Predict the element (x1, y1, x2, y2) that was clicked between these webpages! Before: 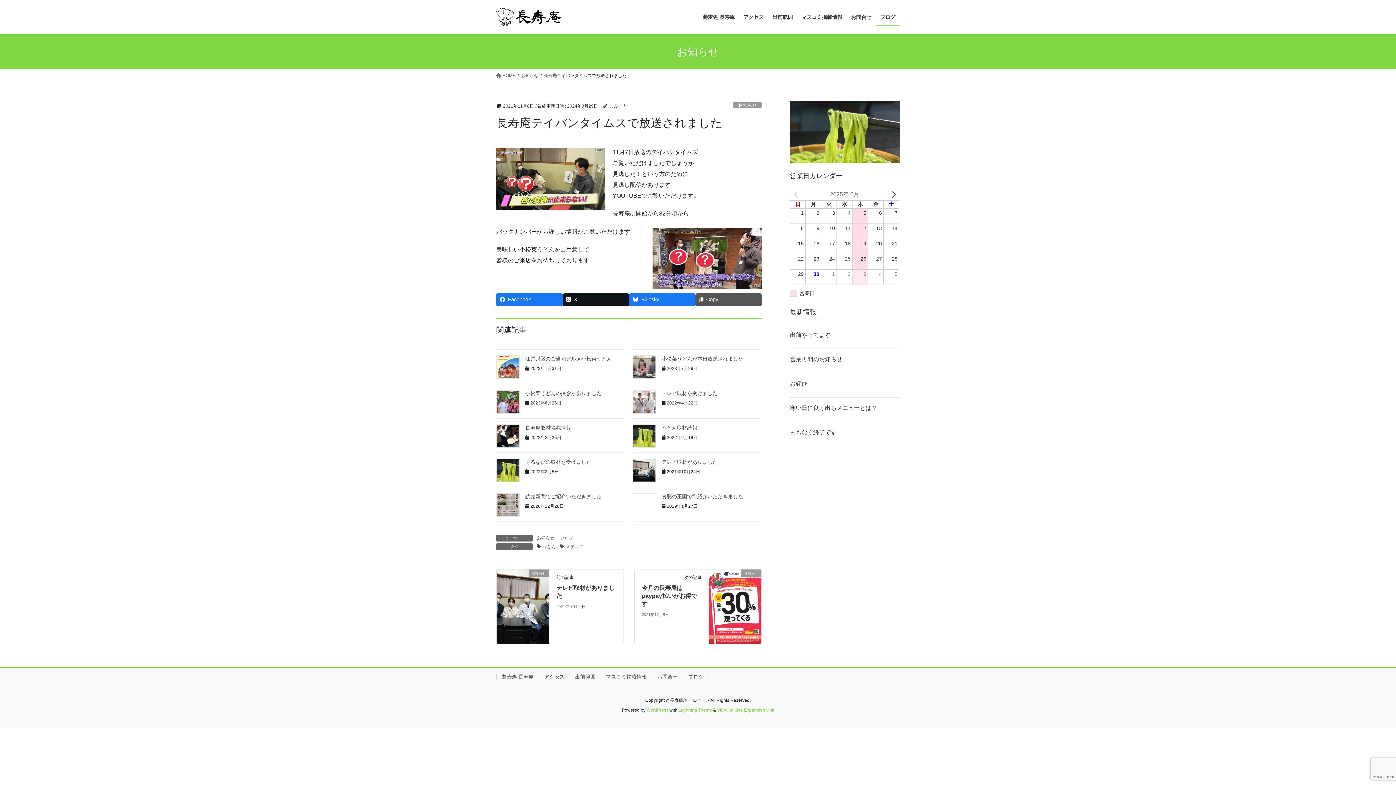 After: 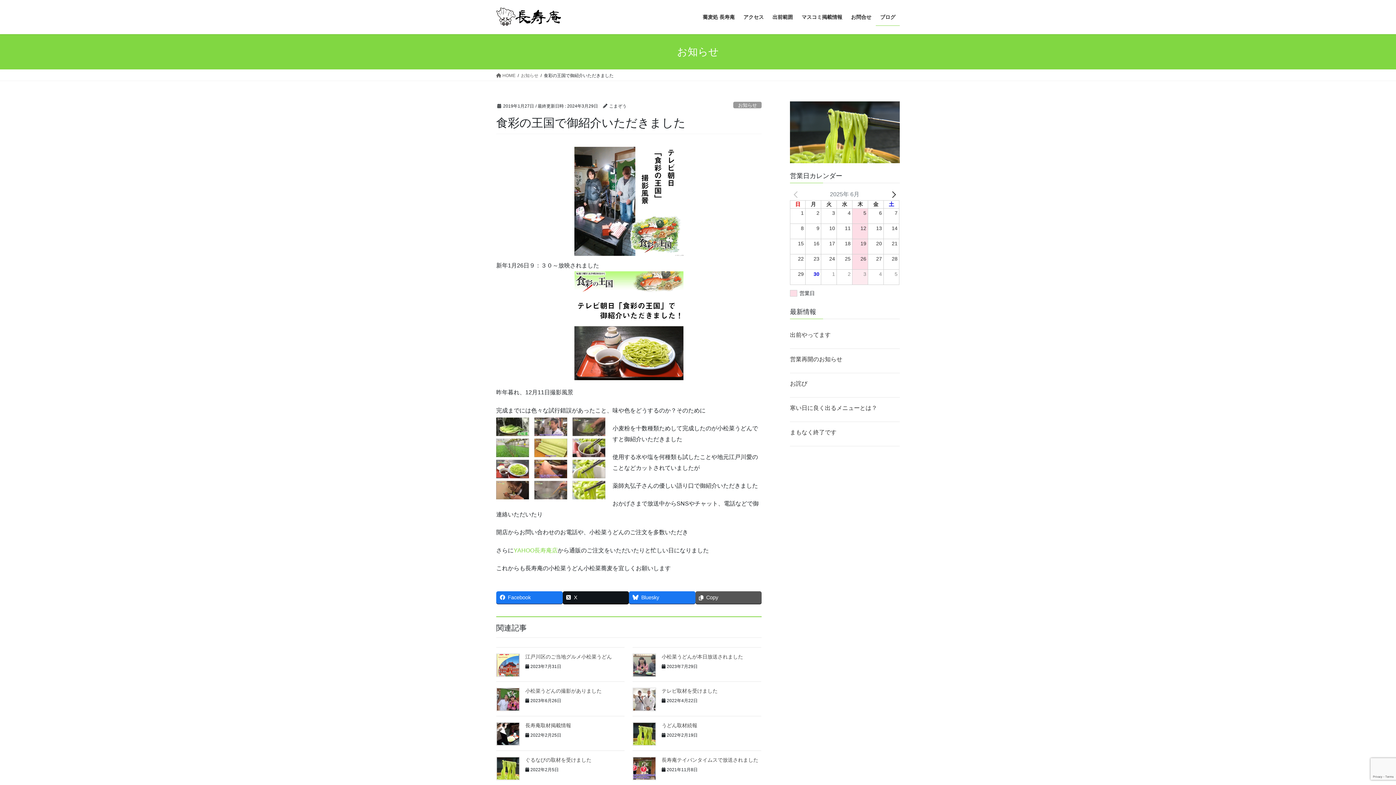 Action: bbox: (632, 493, 656, 494)